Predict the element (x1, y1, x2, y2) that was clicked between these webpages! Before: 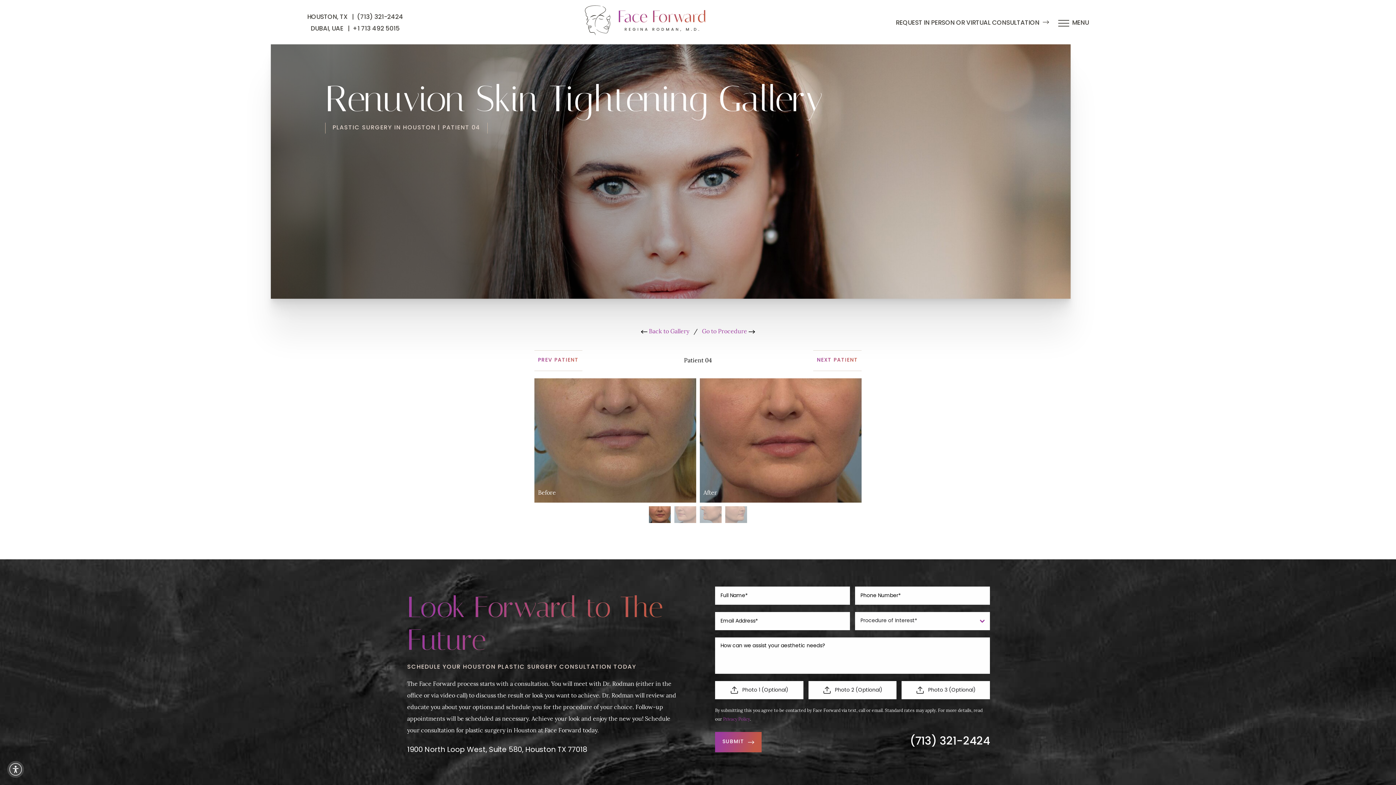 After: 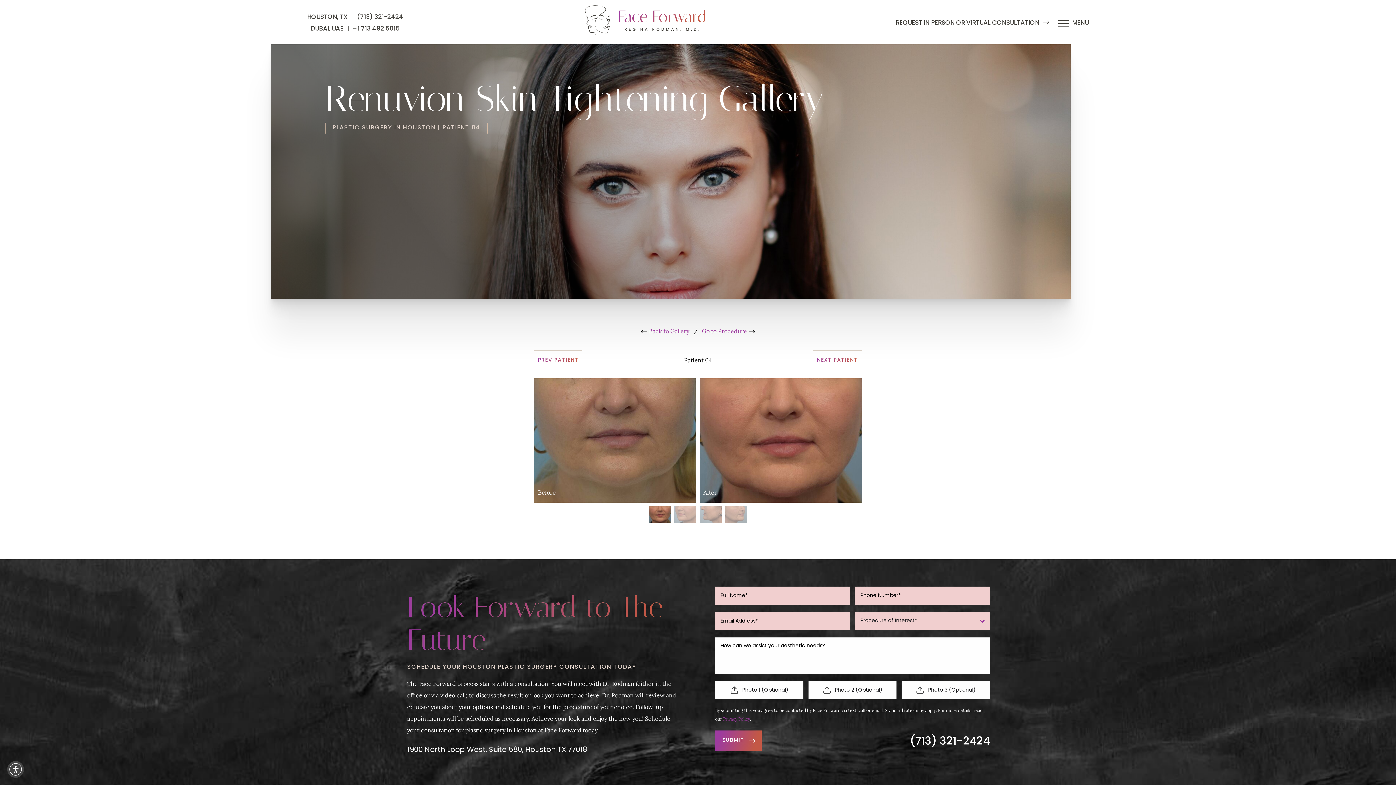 Action: bbox: (715, 732, 761, 752) label: Submit Form